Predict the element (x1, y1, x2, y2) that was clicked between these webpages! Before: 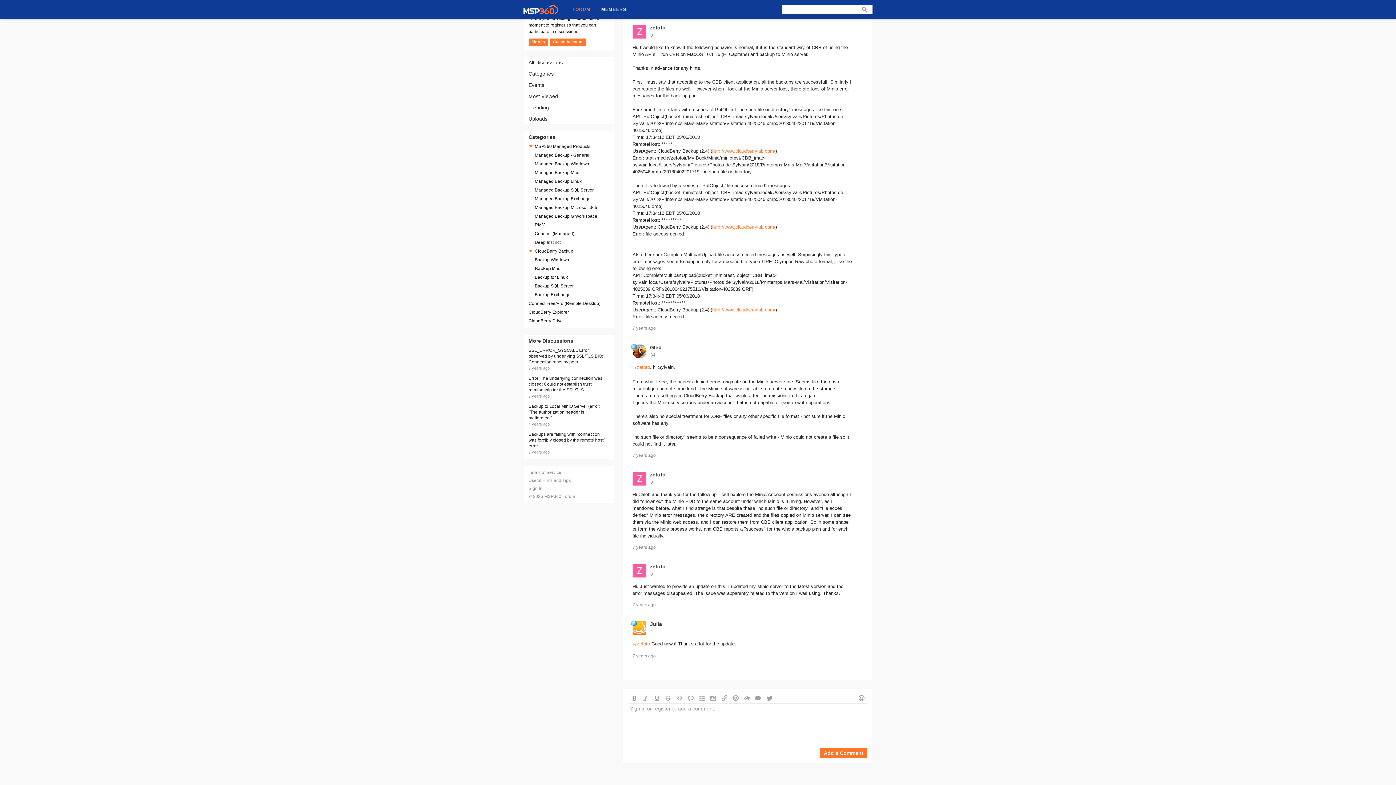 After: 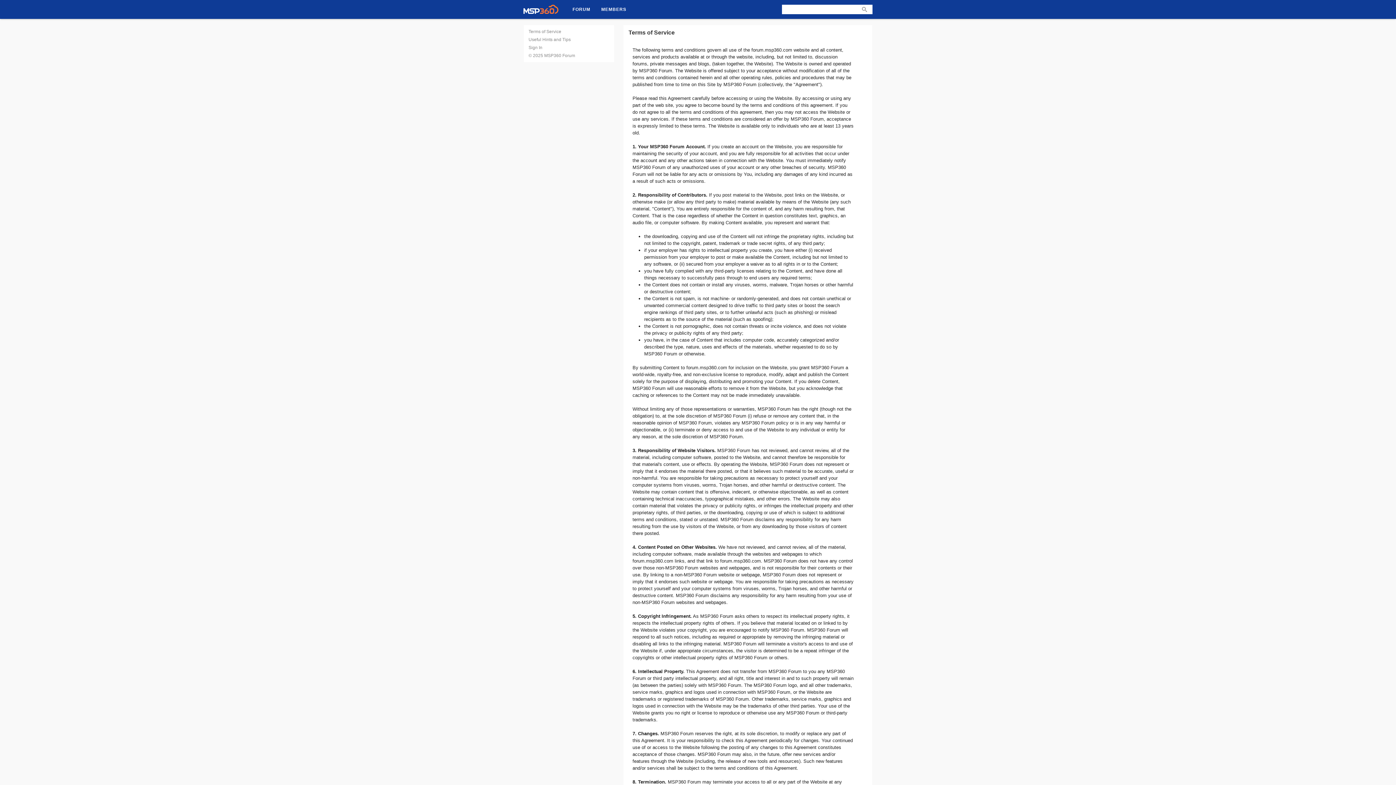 Action: label: Terms of Service bbox: (528, 470, 561, 475)